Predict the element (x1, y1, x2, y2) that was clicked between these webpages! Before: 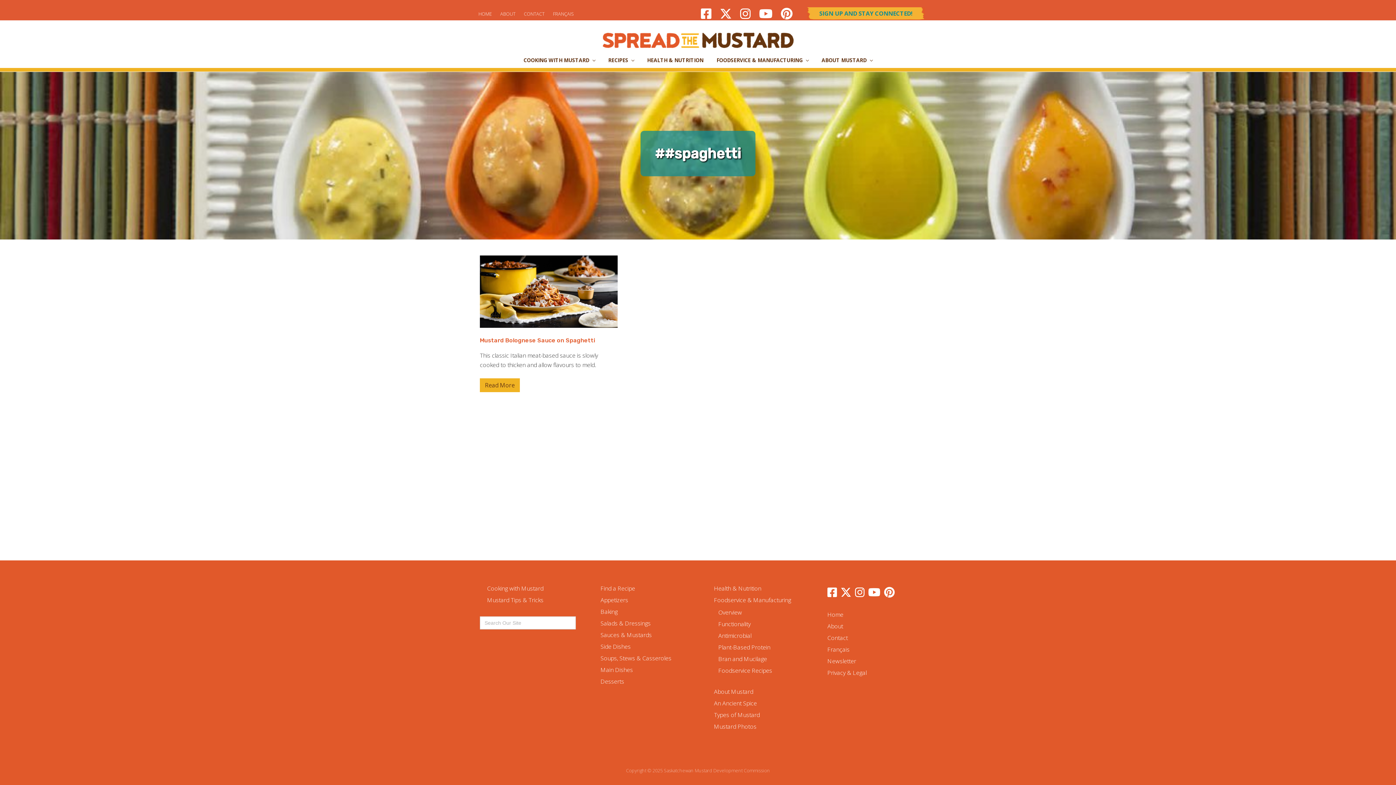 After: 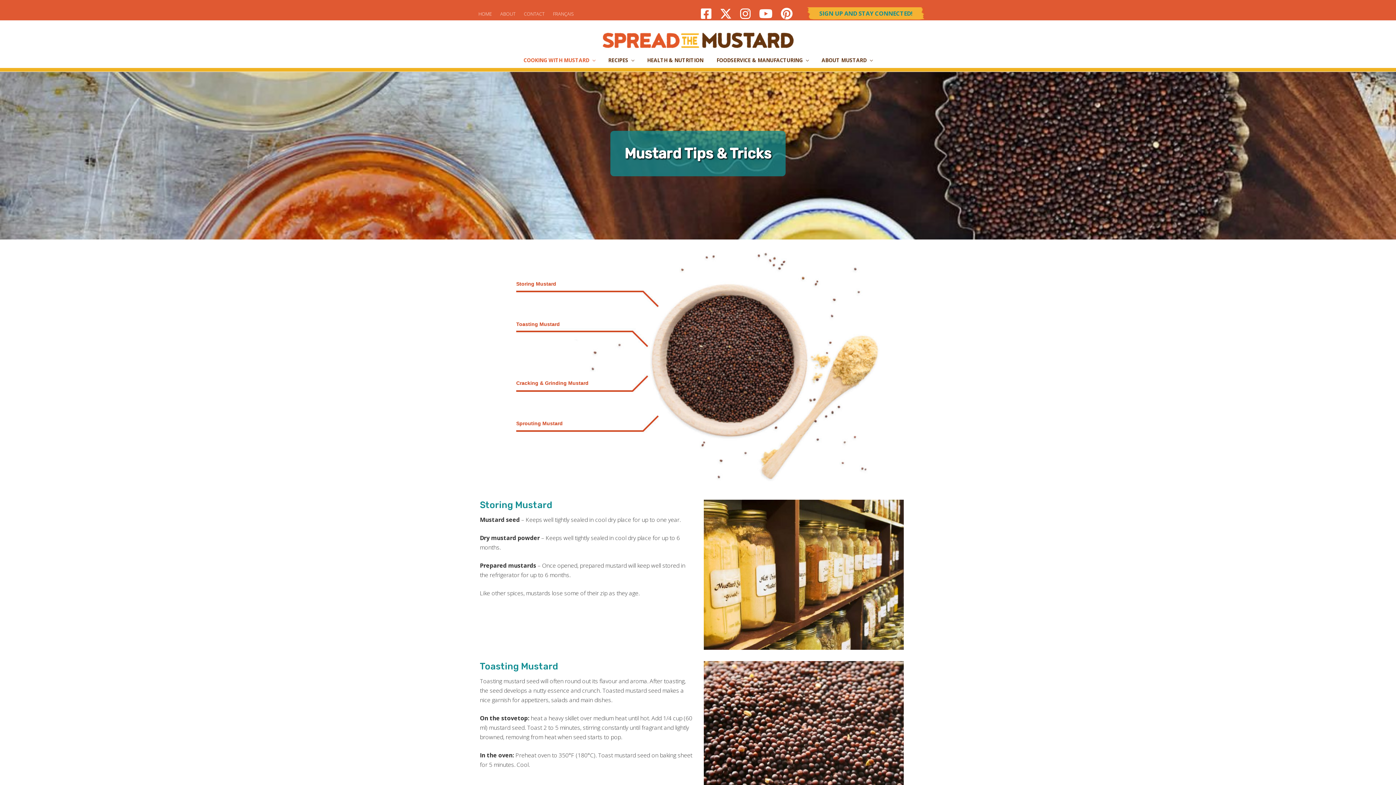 Action: bbox: (487, 596, 543, 604) label: Mustard Tips & Tricks